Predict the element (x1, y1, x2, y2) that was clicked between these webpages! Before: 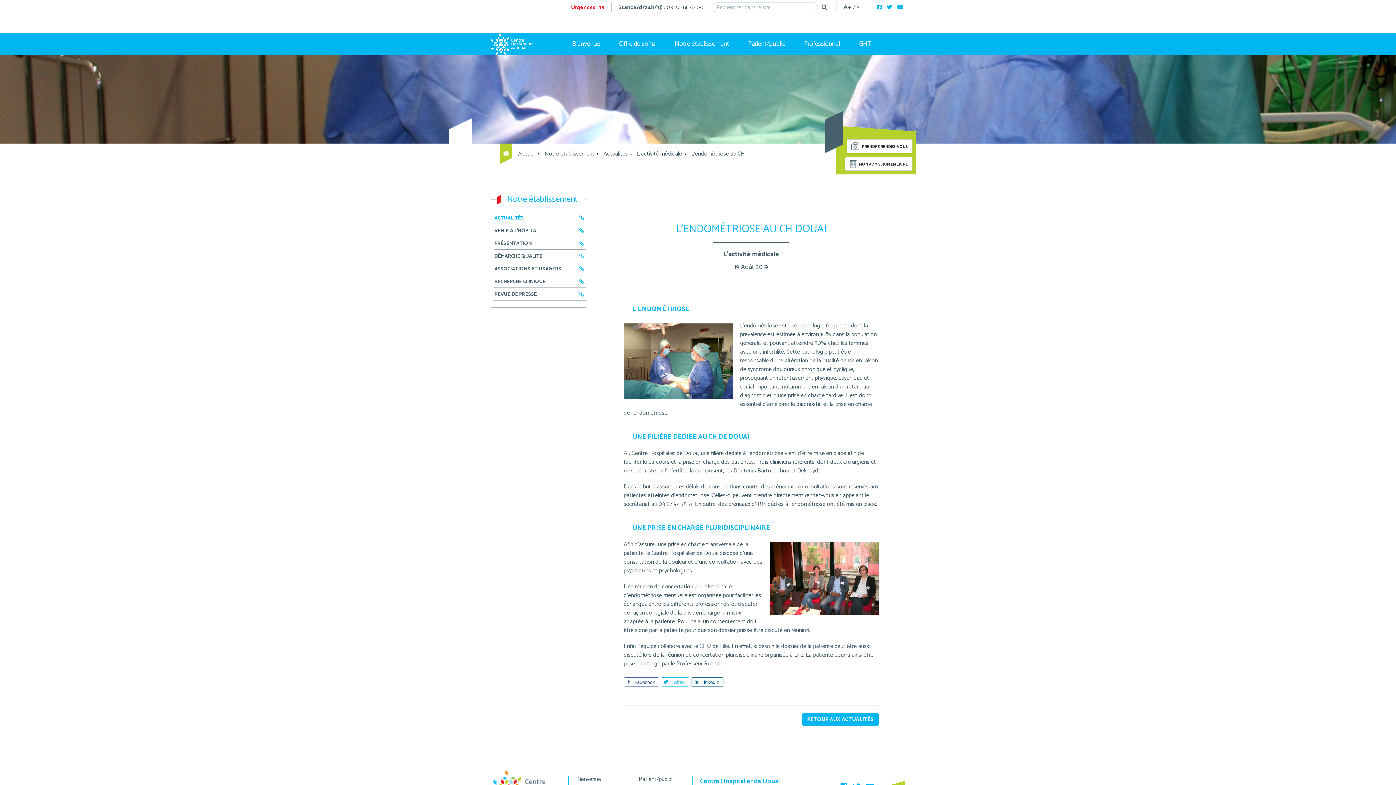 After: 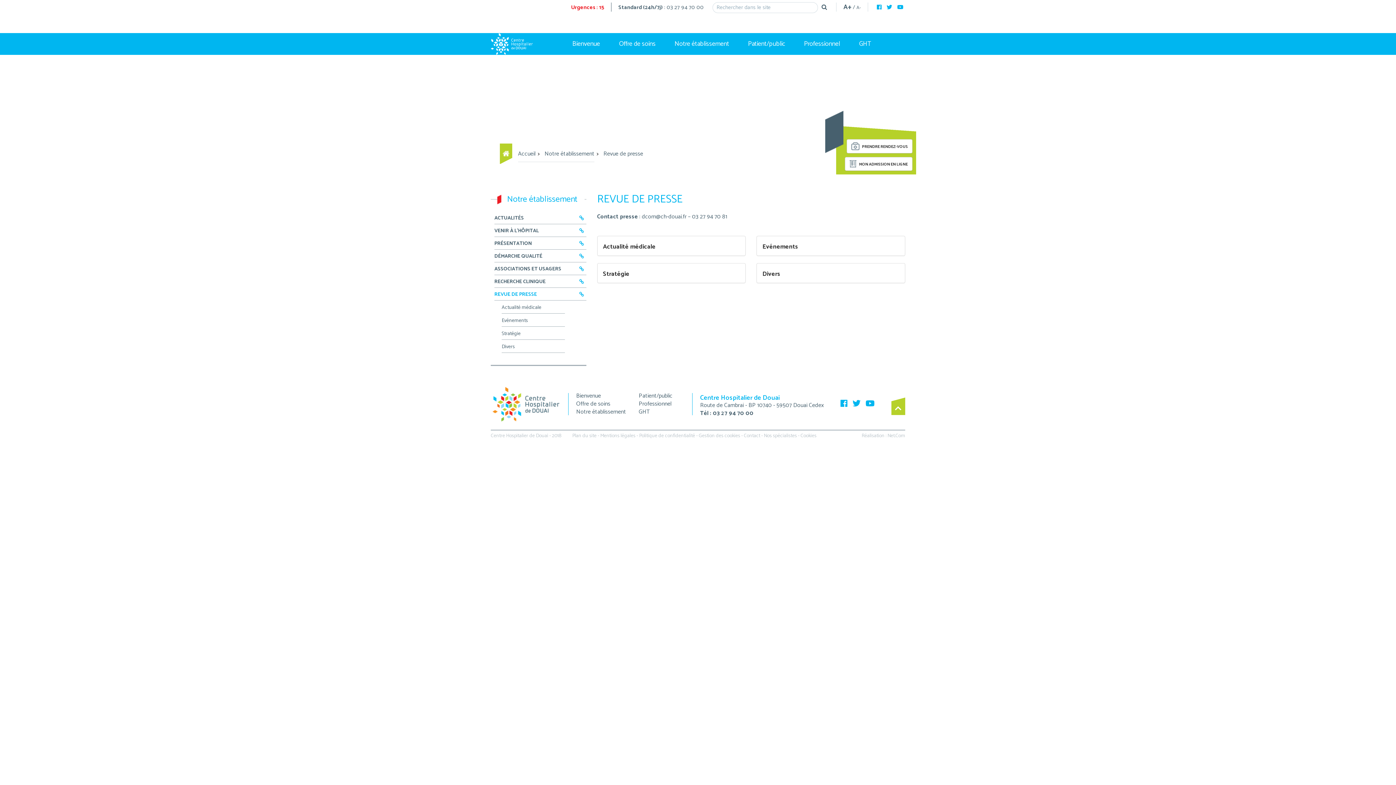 Action: bbox: (577, 289, 586, 301)